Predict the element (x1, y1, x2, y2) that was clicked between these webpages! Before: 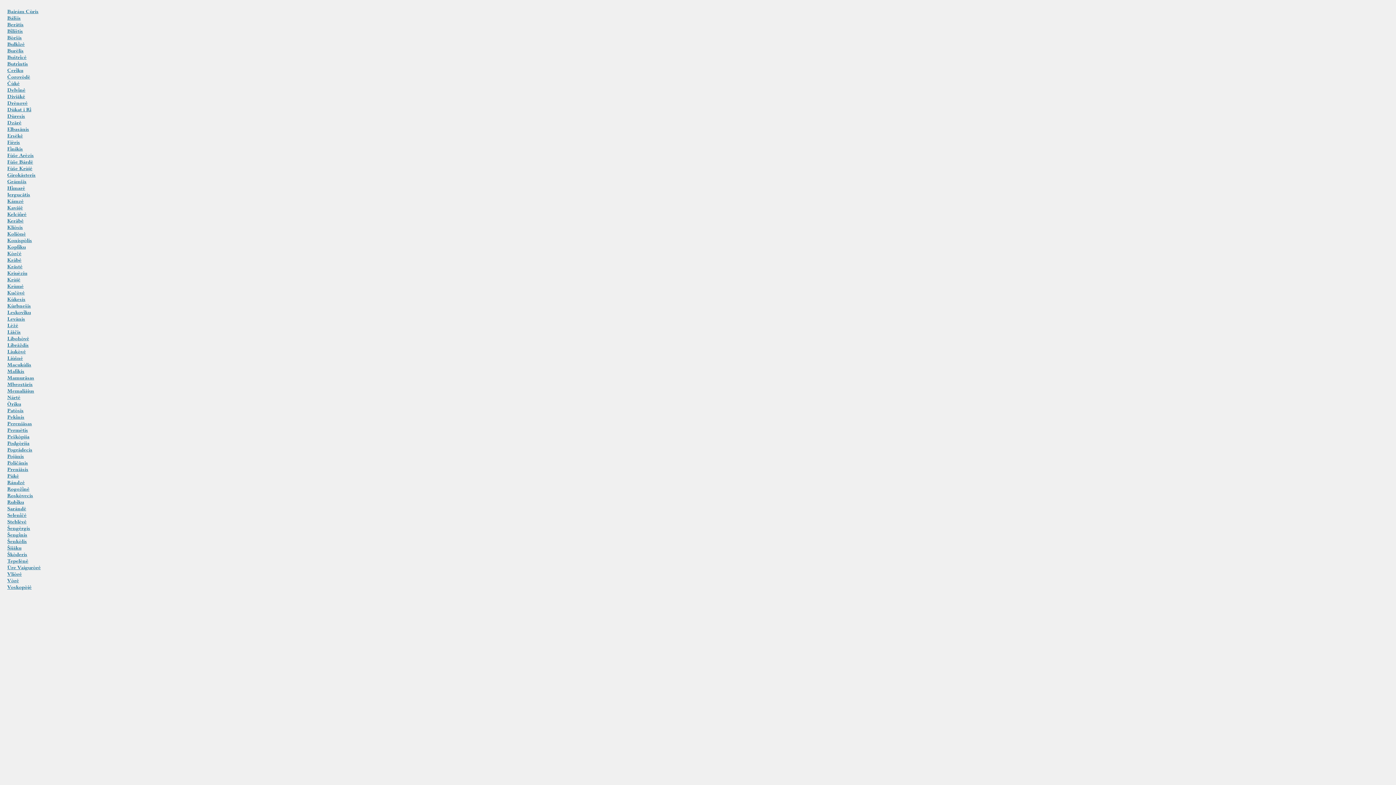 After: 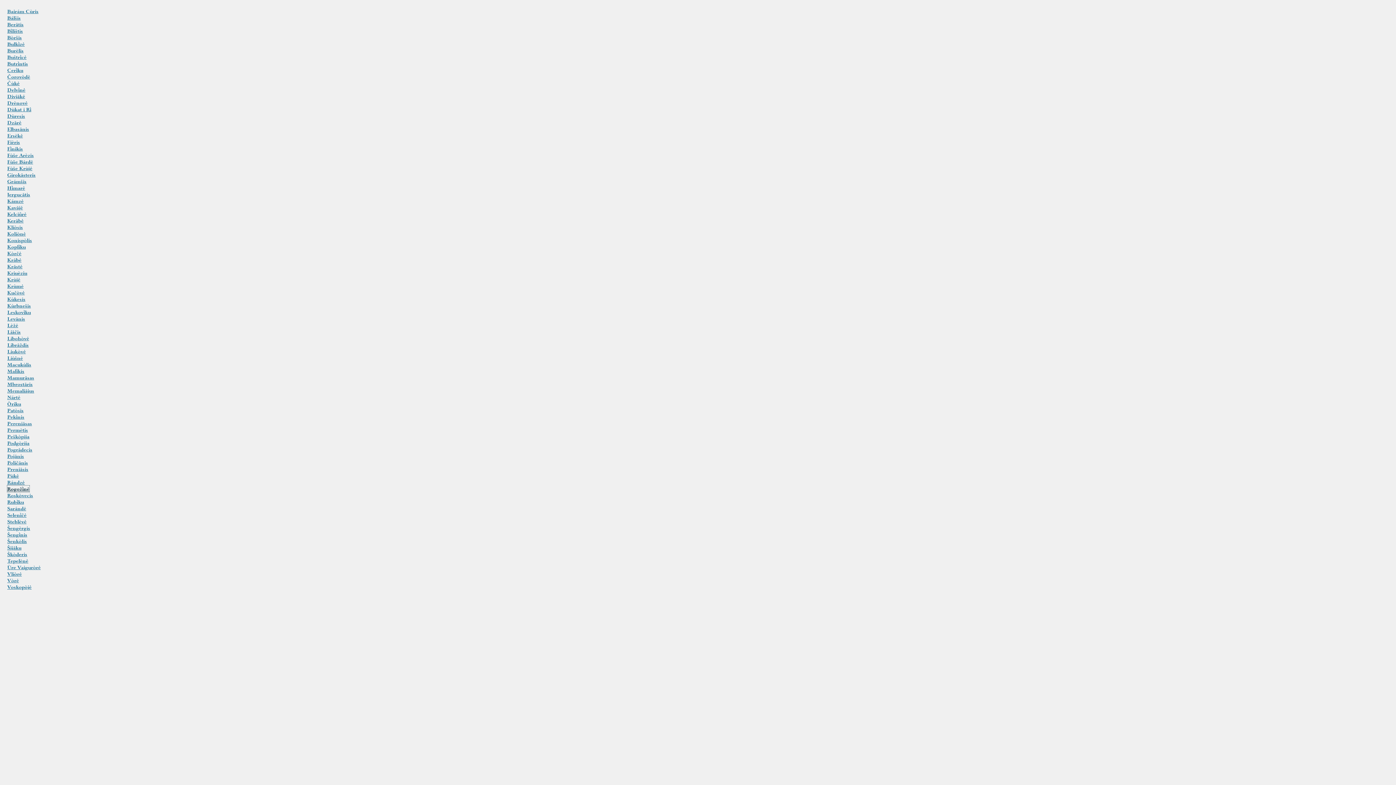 Action: label: Rogožnė bbox: (7, 485, 29, 492)